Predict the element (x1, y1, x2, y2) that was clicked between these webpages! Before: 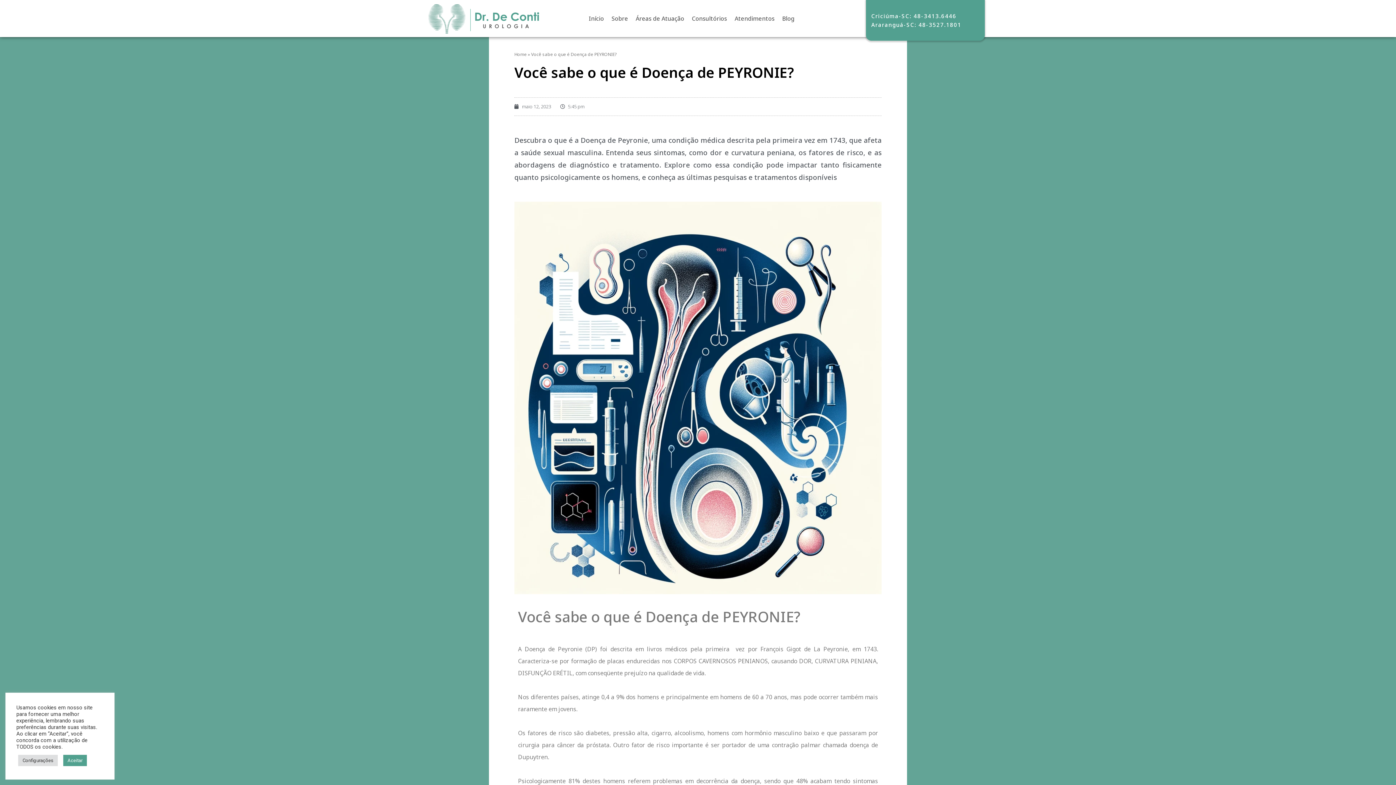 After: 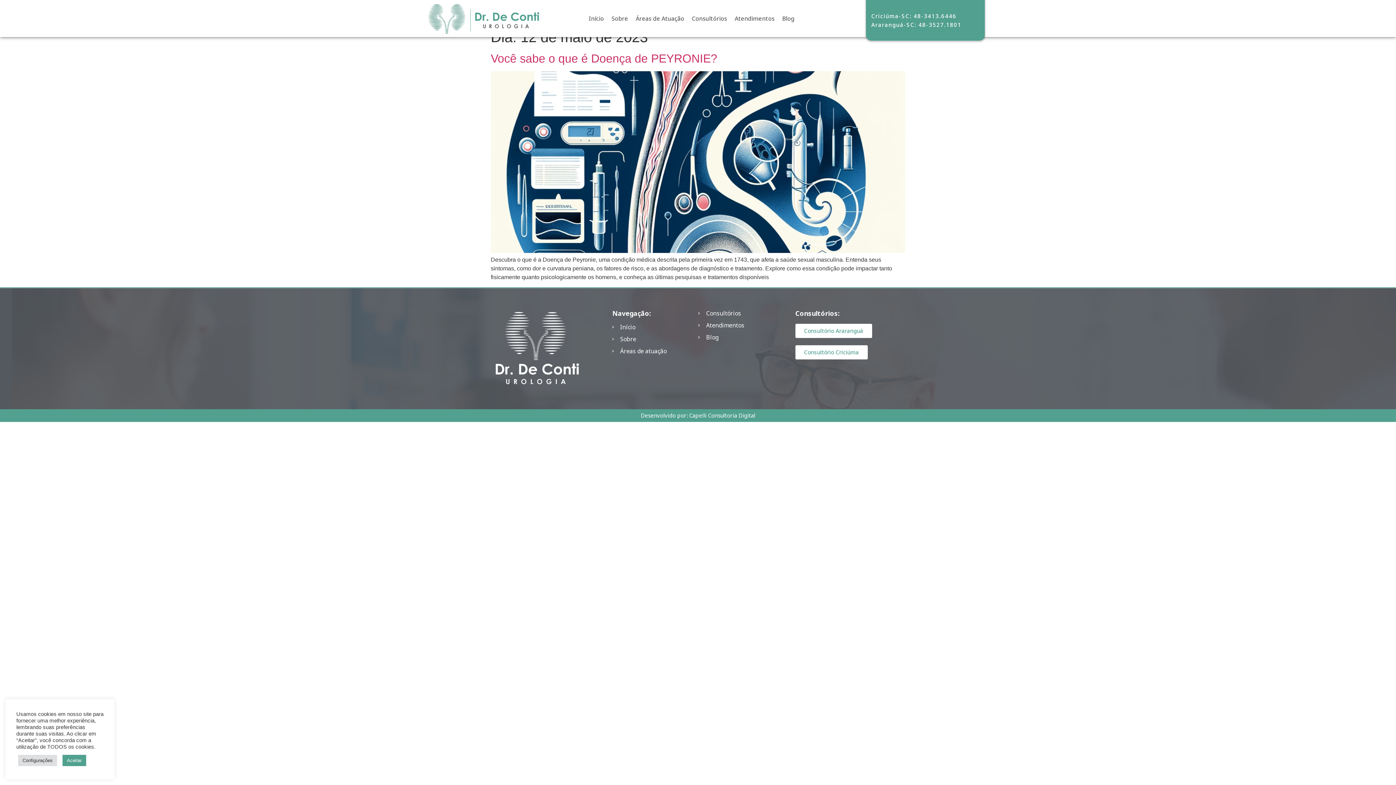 Action: label: maio 12, 2023 bbox: (514, 103, 551, 110)